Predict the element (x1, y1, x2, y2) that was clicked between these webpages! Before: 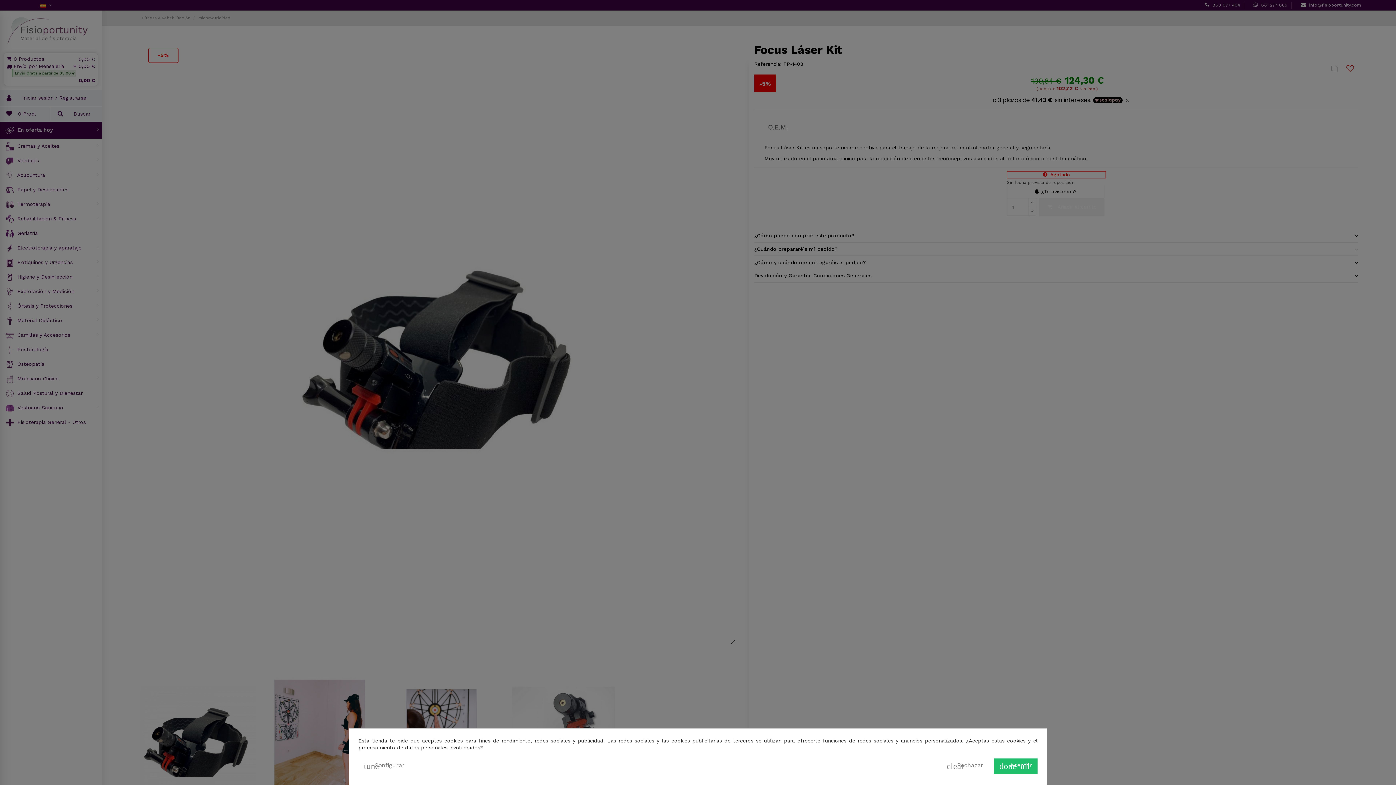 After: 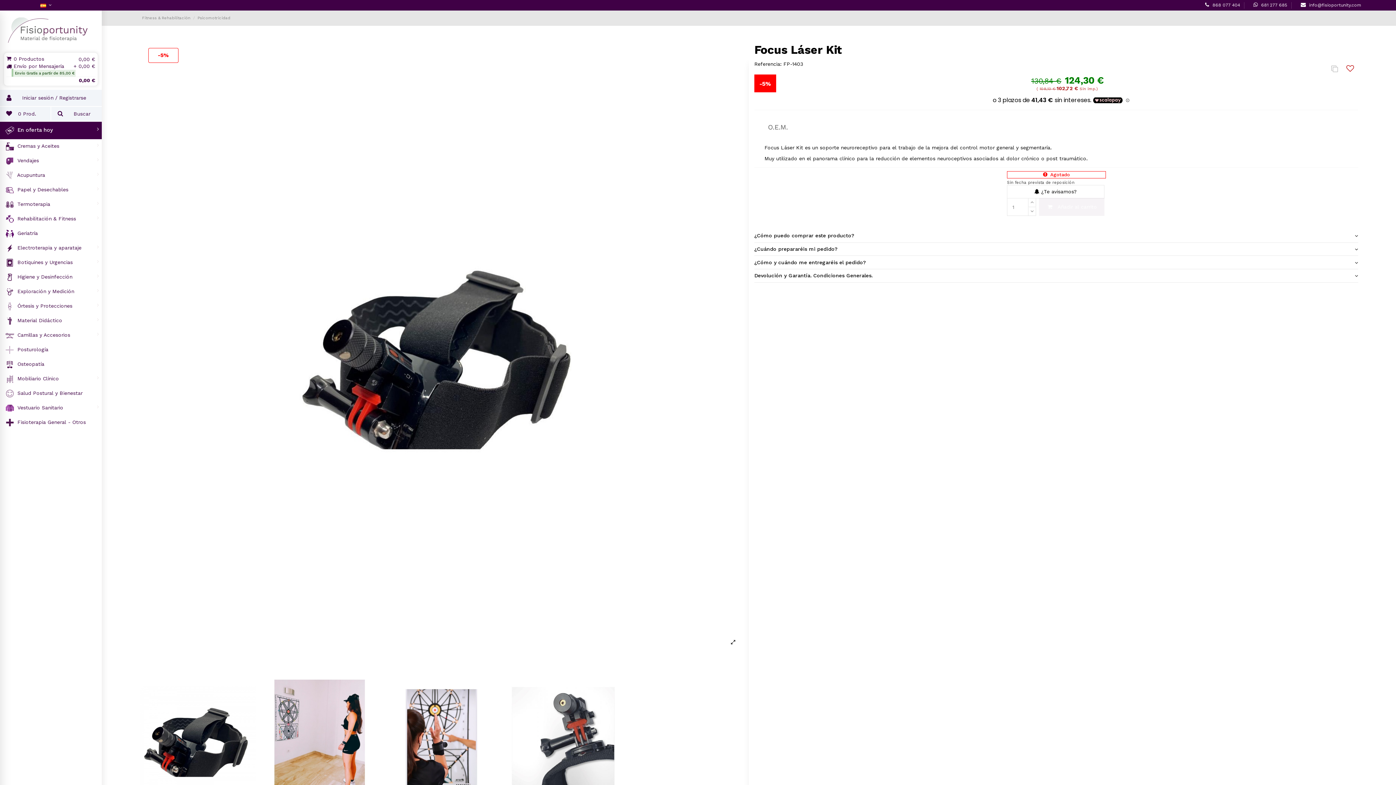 Action: bbox: (941, 758, 989, 774) label: clear Rechazar